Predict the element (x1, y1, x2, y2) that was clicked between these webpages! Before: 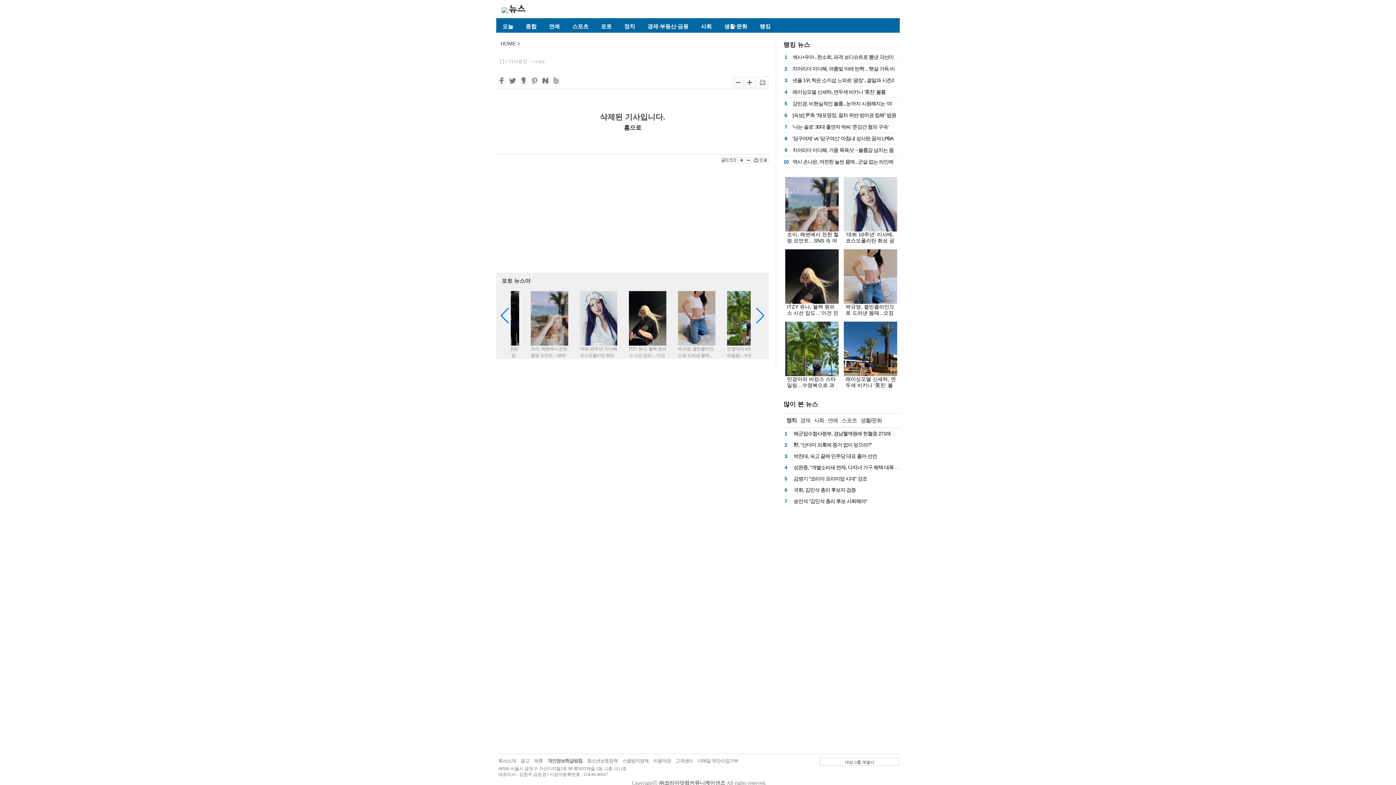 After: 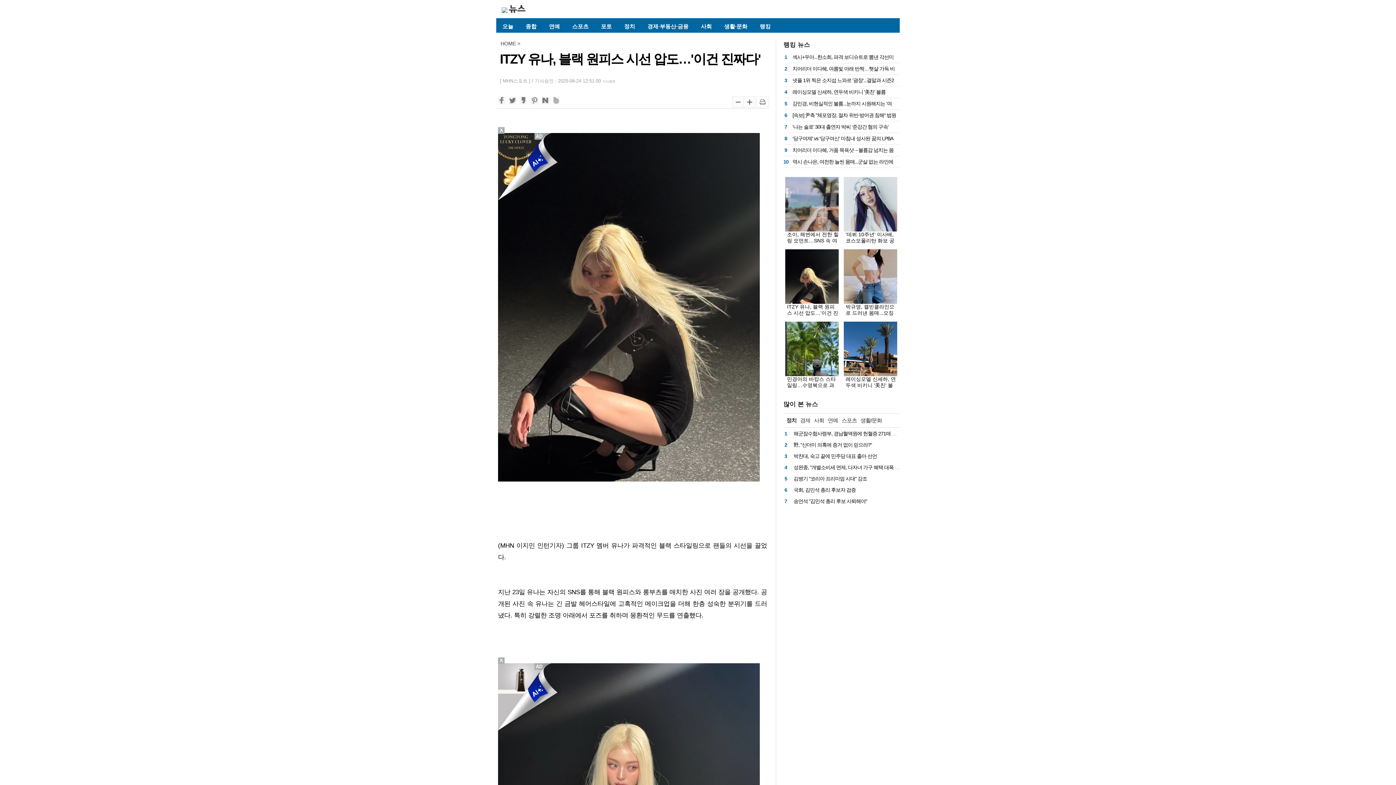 Action: bbox: (629, 291, 667, 358) label: ITZY 유나, 블랙 원피스 시선 압도…'이건 진짜다'